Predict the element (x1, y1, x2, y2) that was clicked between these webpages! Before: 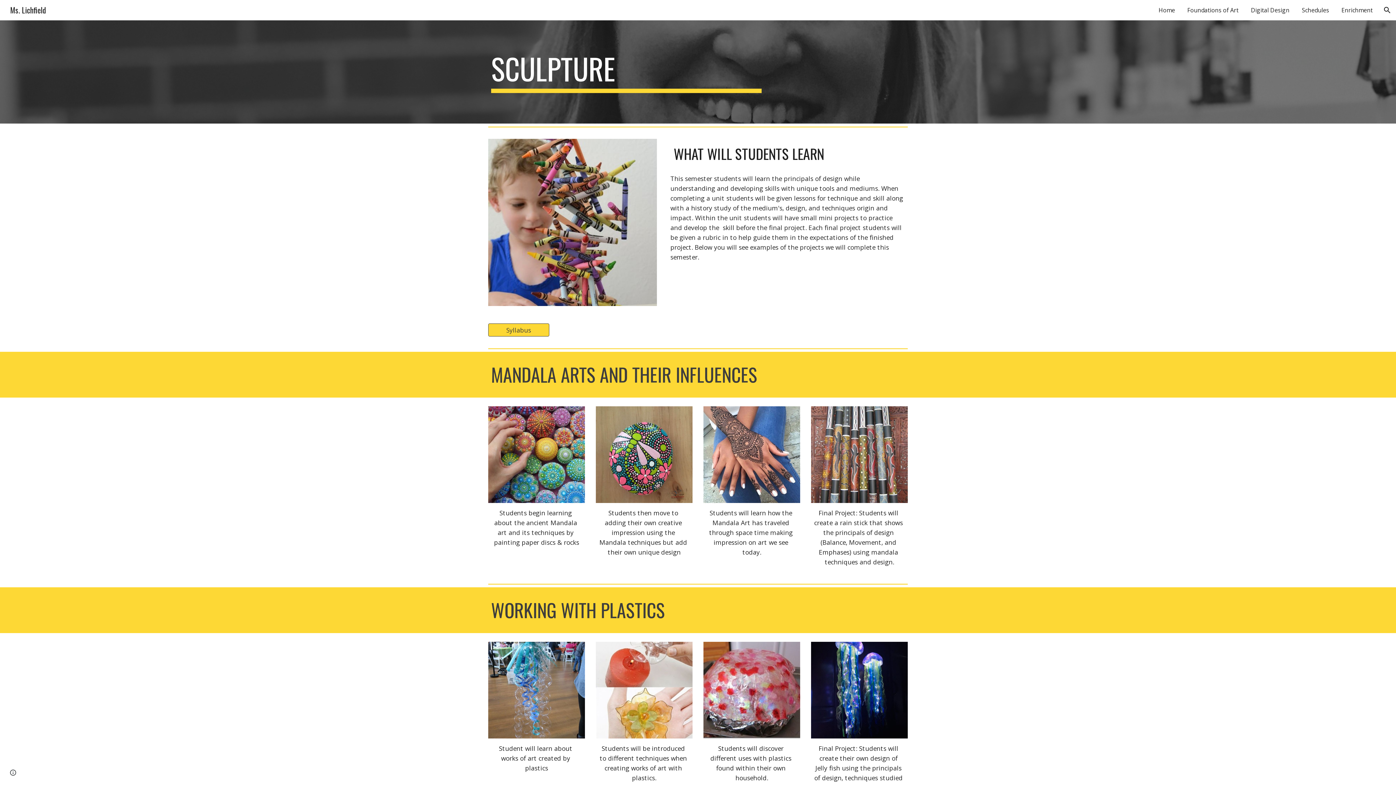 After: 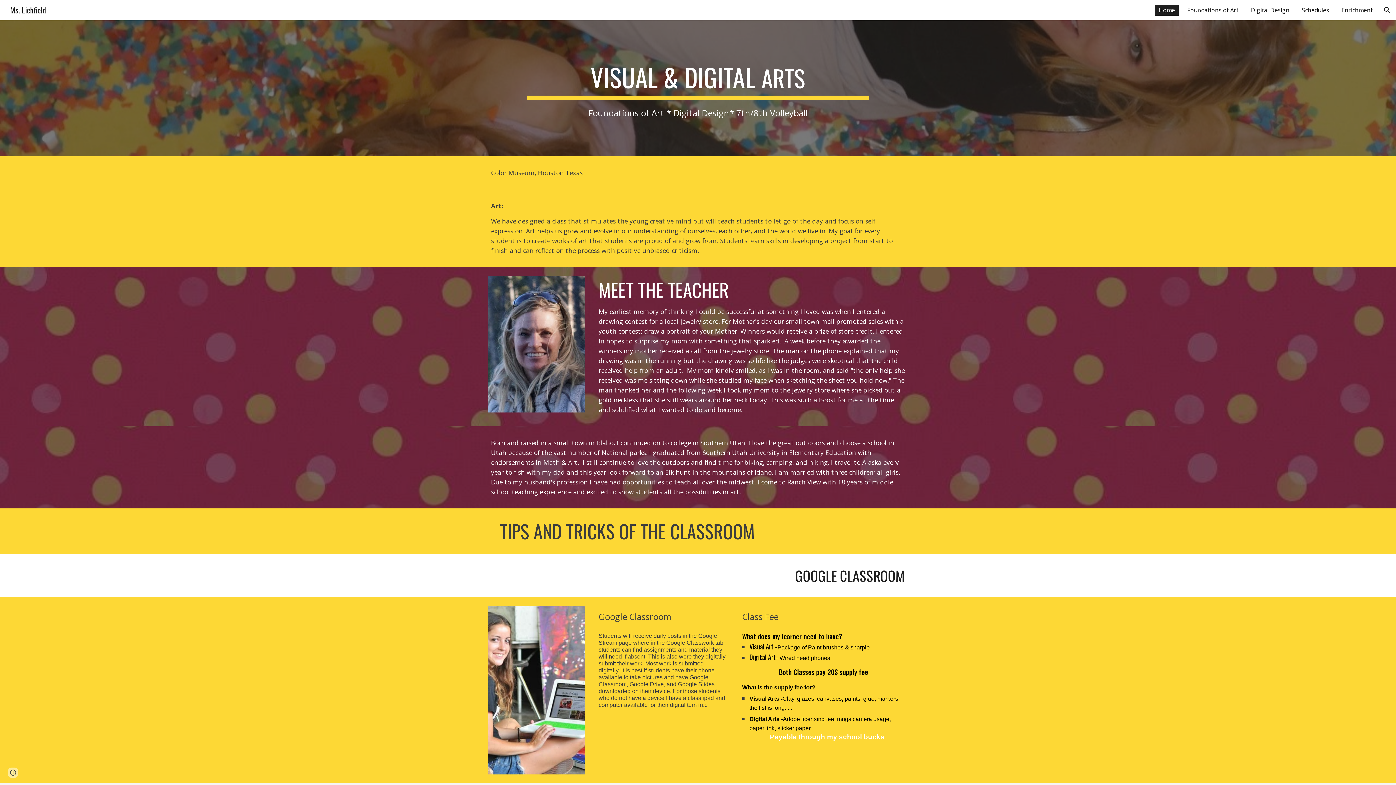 Action: label: Home bbox: (1155, 4, 1178, 15)